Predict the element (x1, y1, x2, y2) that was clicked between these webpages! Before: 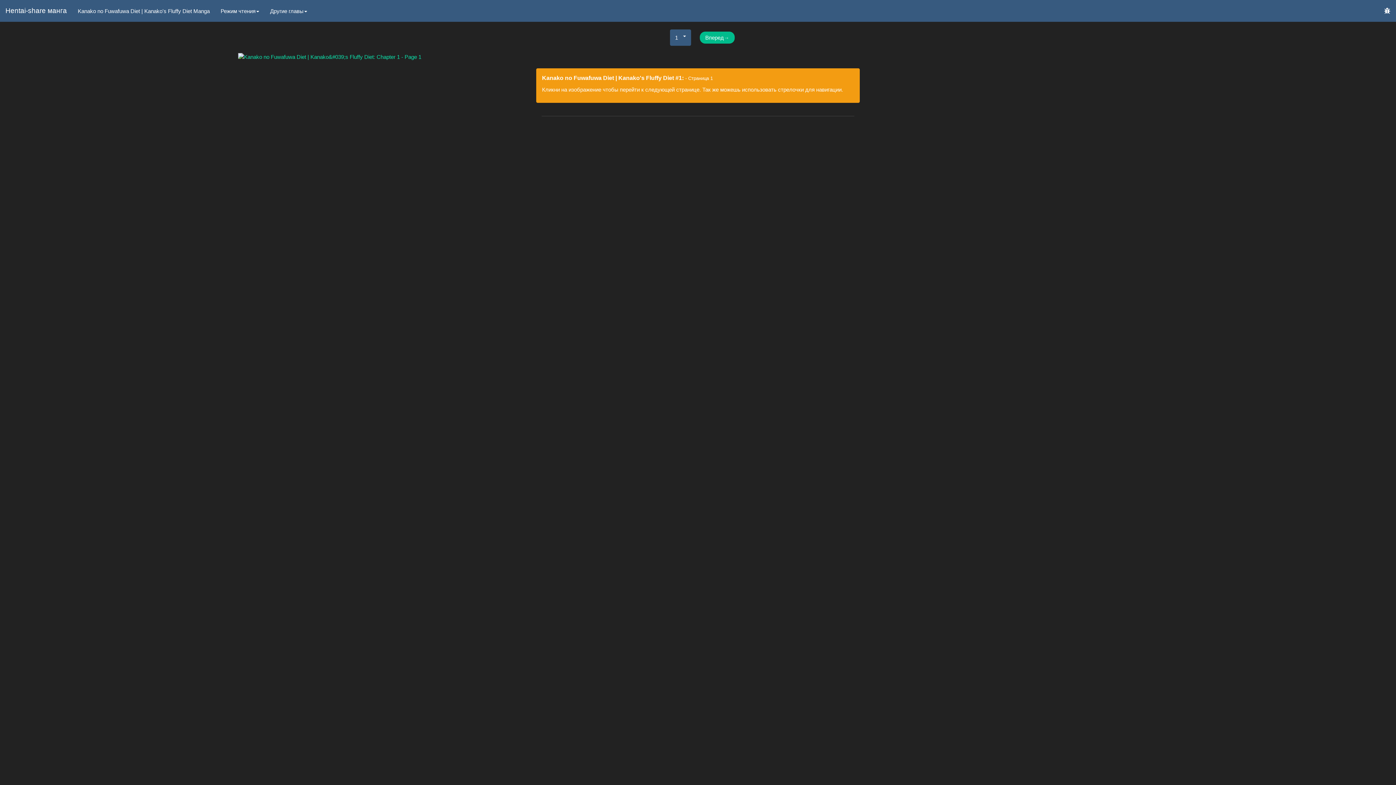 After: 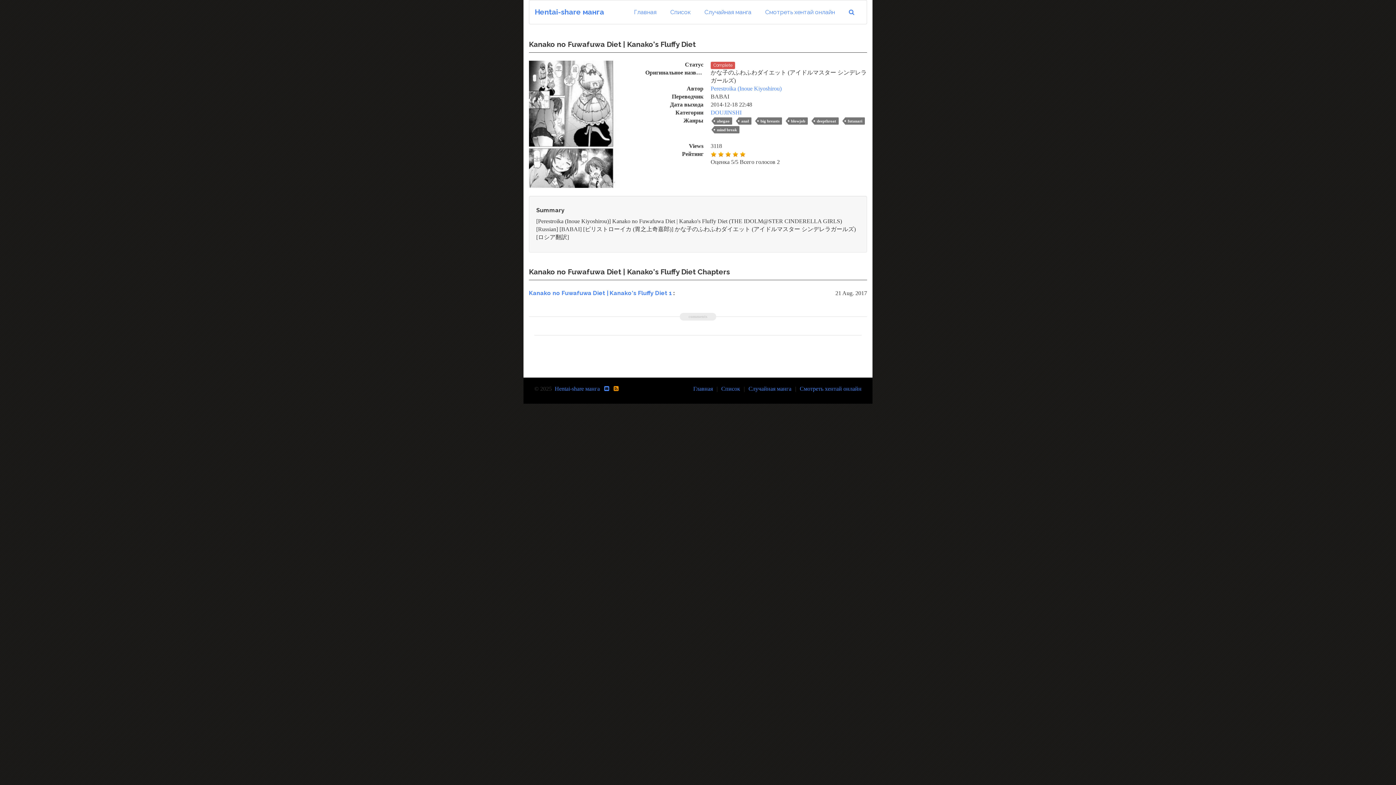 Action: bbox: (72, 0, 215, 21) label: Kanako no Fuwafuwa Diet | Kanako's Fluffy Diet Manga